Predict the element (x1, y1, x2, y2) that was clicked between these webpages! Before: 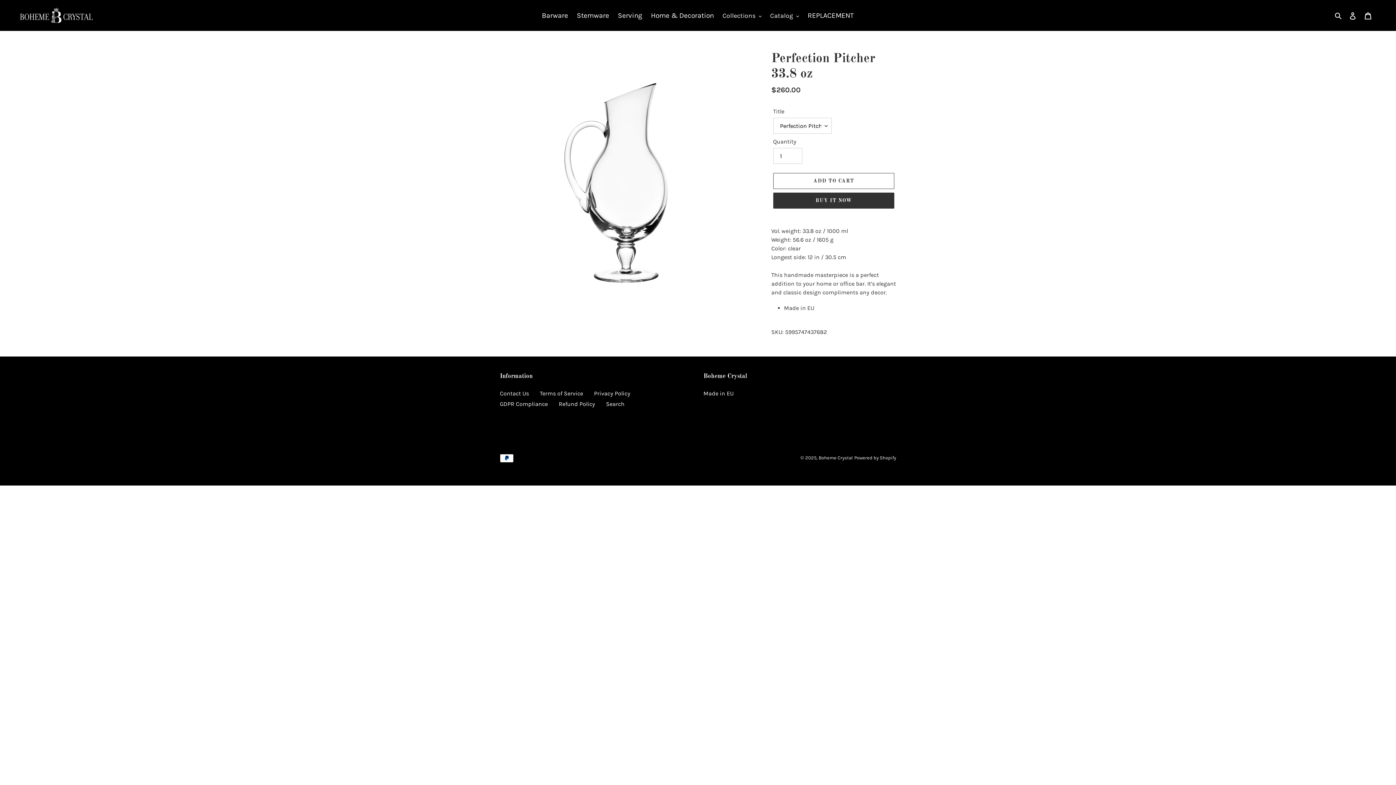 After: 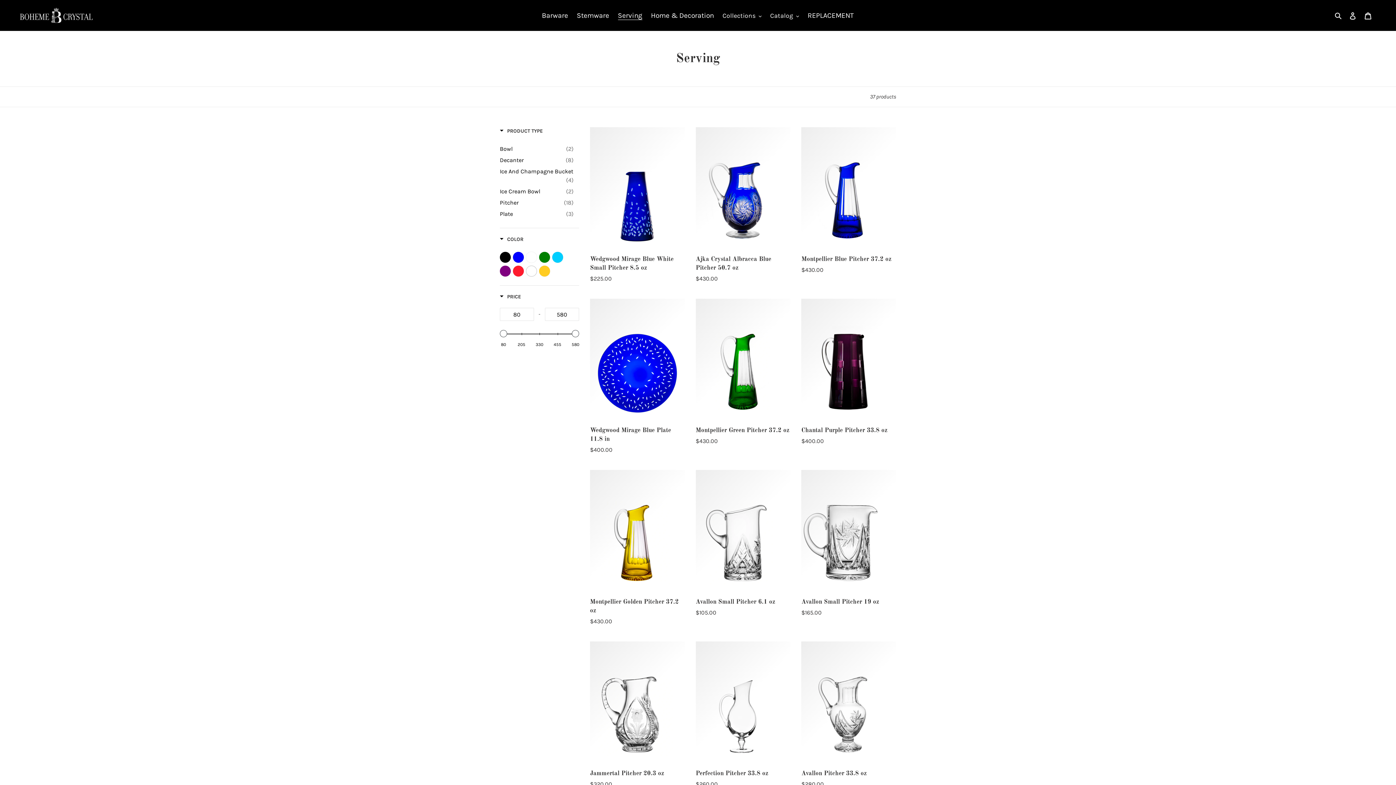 Action: bbox: (614, 9, 646, 21) label: Serving